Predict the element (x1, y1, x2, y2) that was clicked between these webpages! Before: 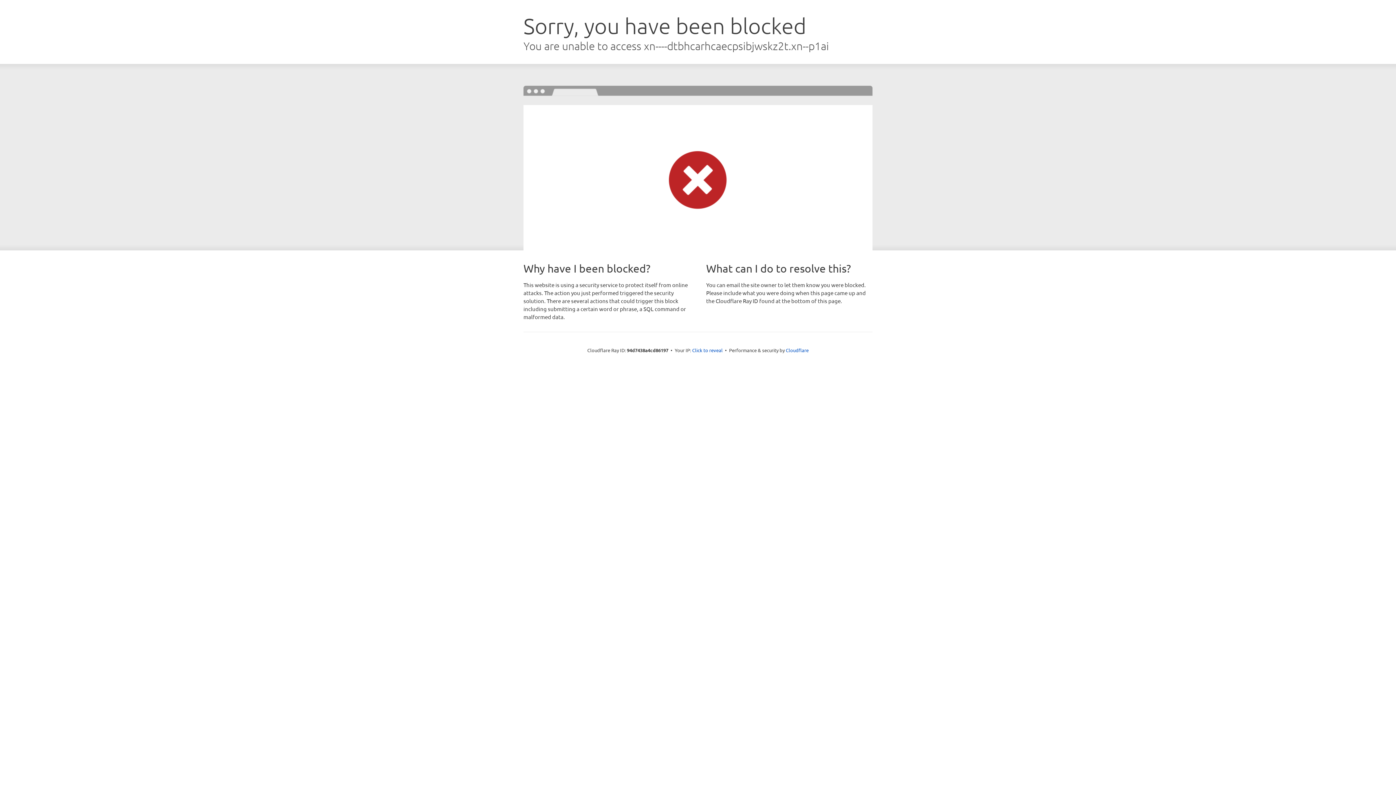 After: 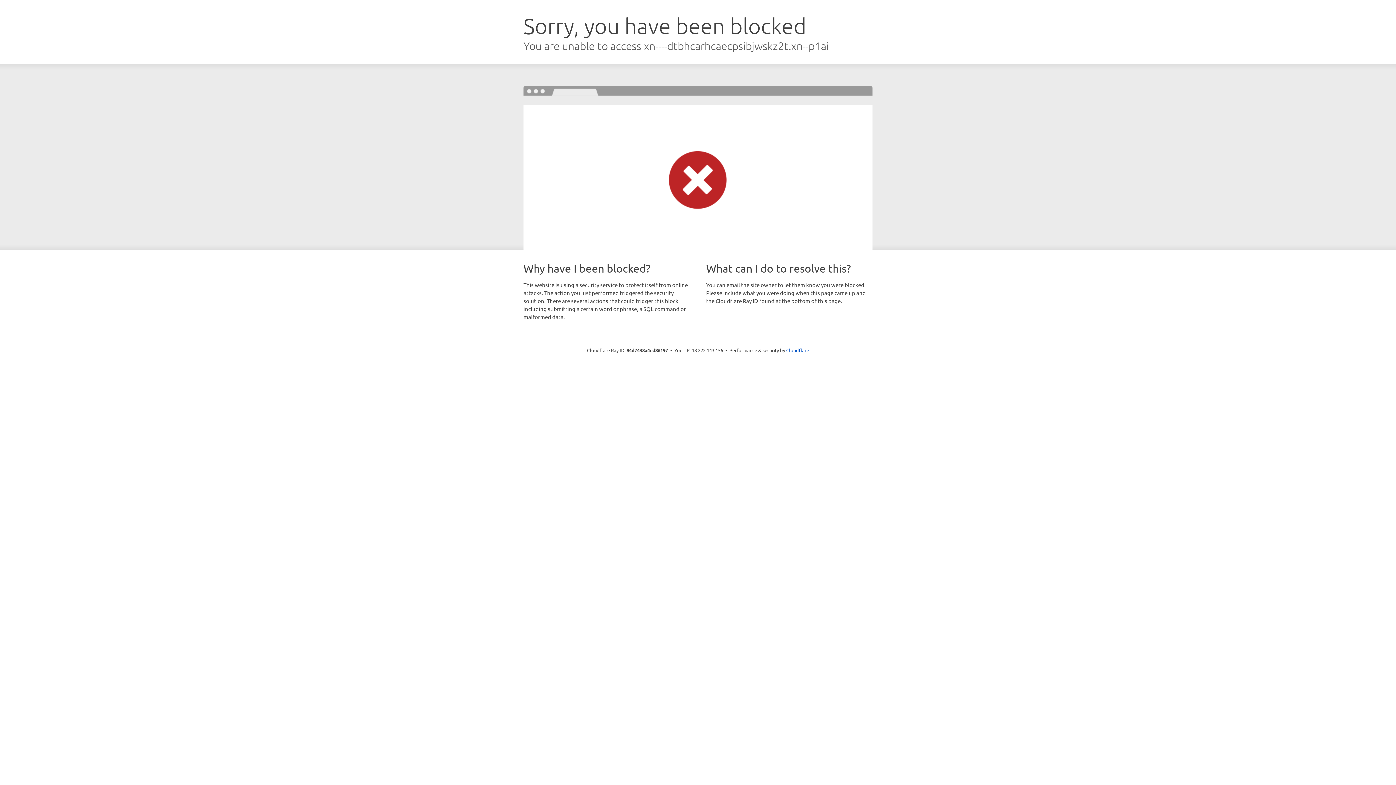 Action: label: Click to reveal bbox: (692, 346, 722, 353)